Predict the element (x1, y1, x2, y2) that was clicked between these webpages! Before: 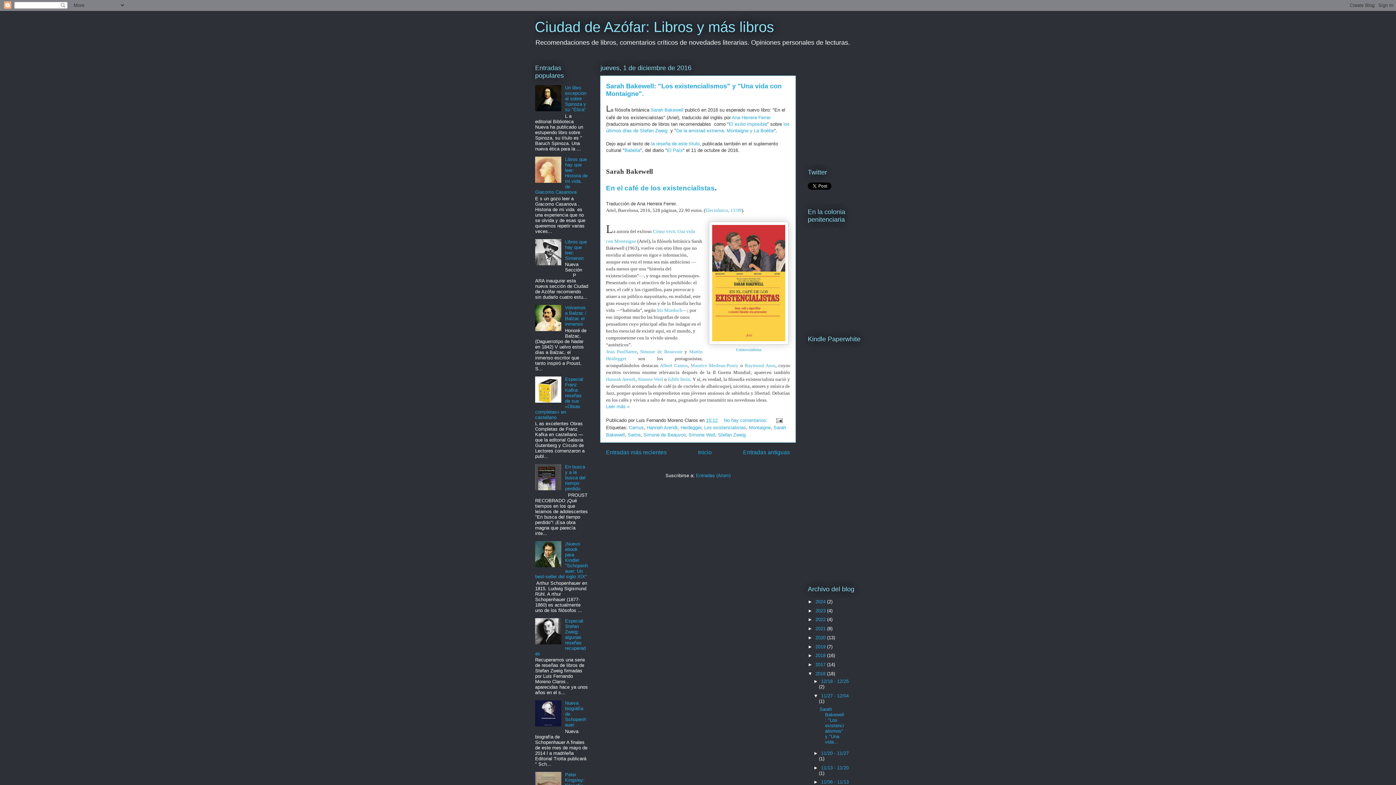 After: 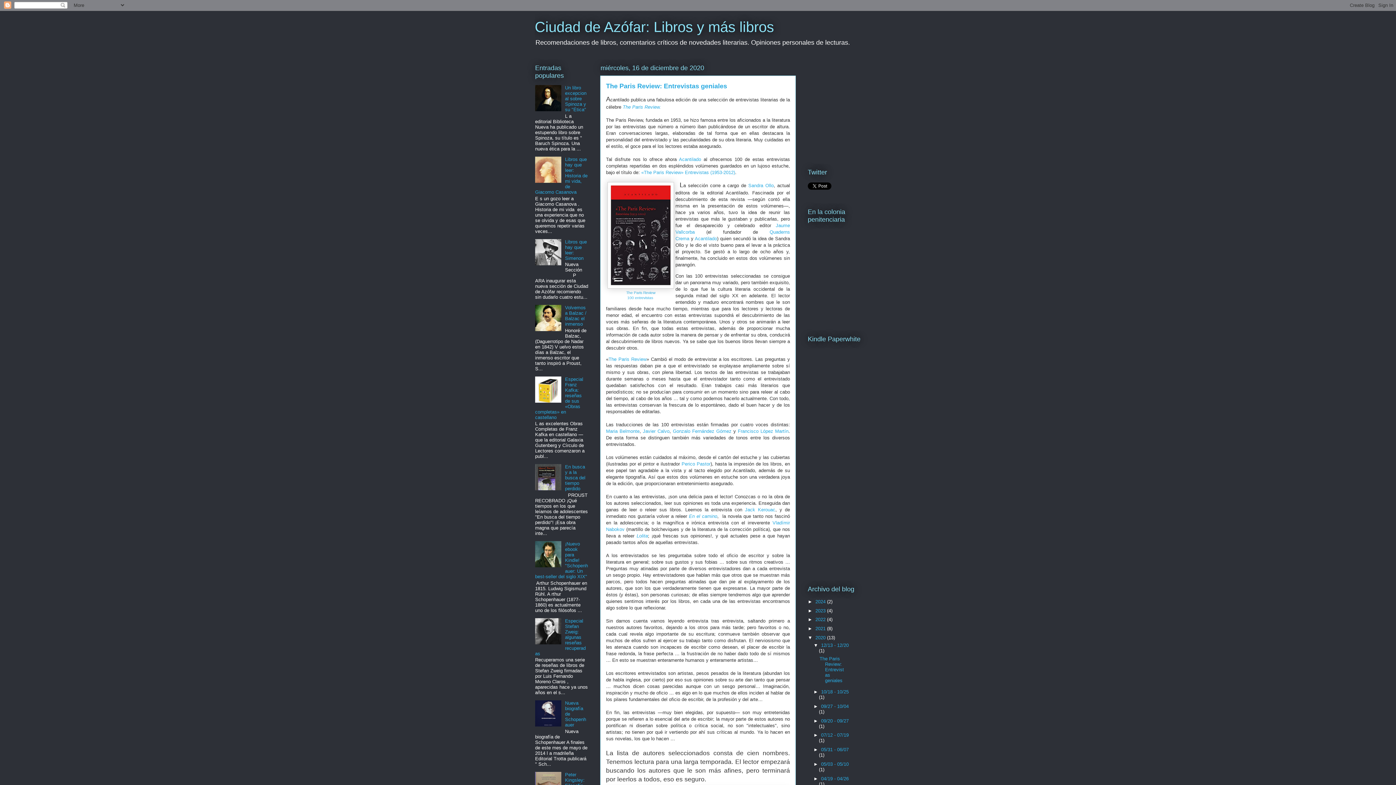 Action: bbox: (815, 635, 827, 640) label: 2020 